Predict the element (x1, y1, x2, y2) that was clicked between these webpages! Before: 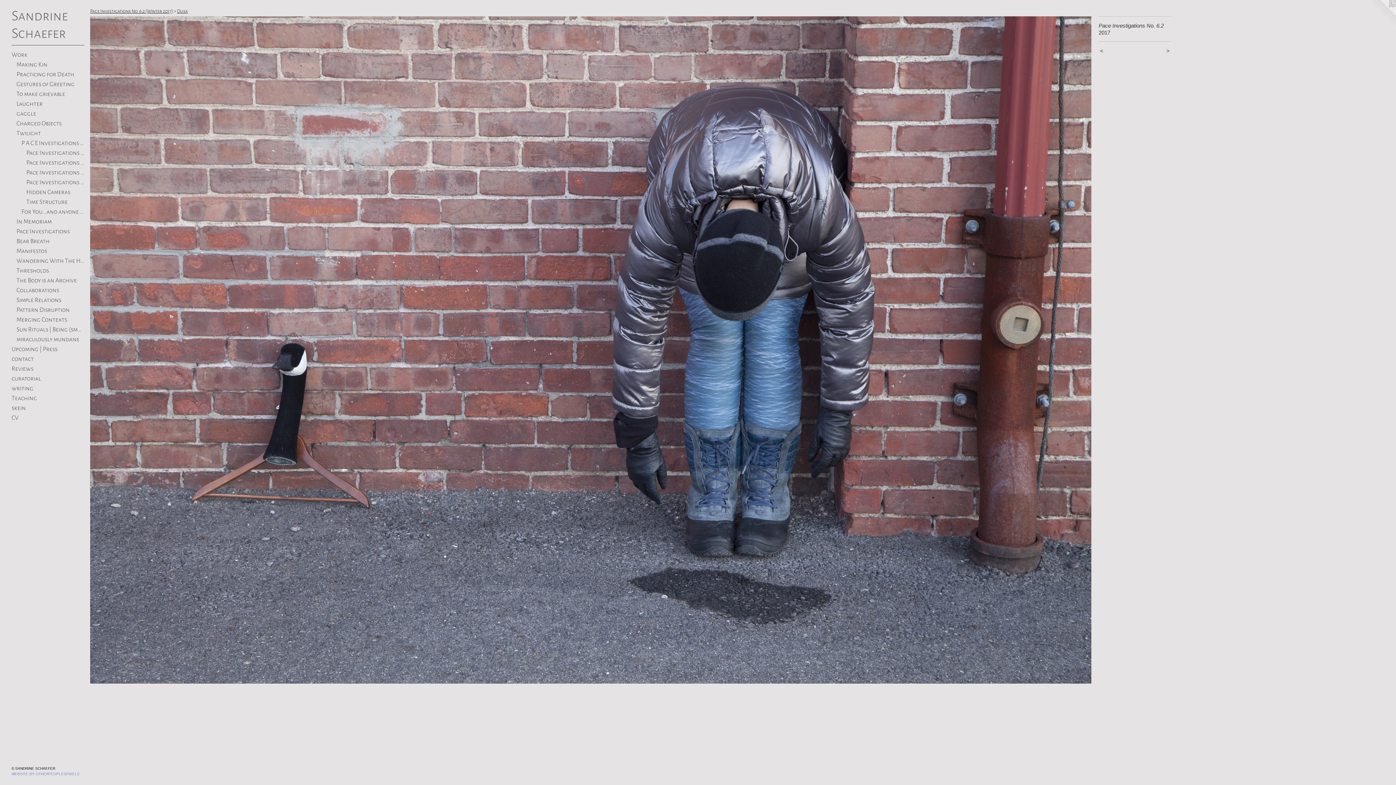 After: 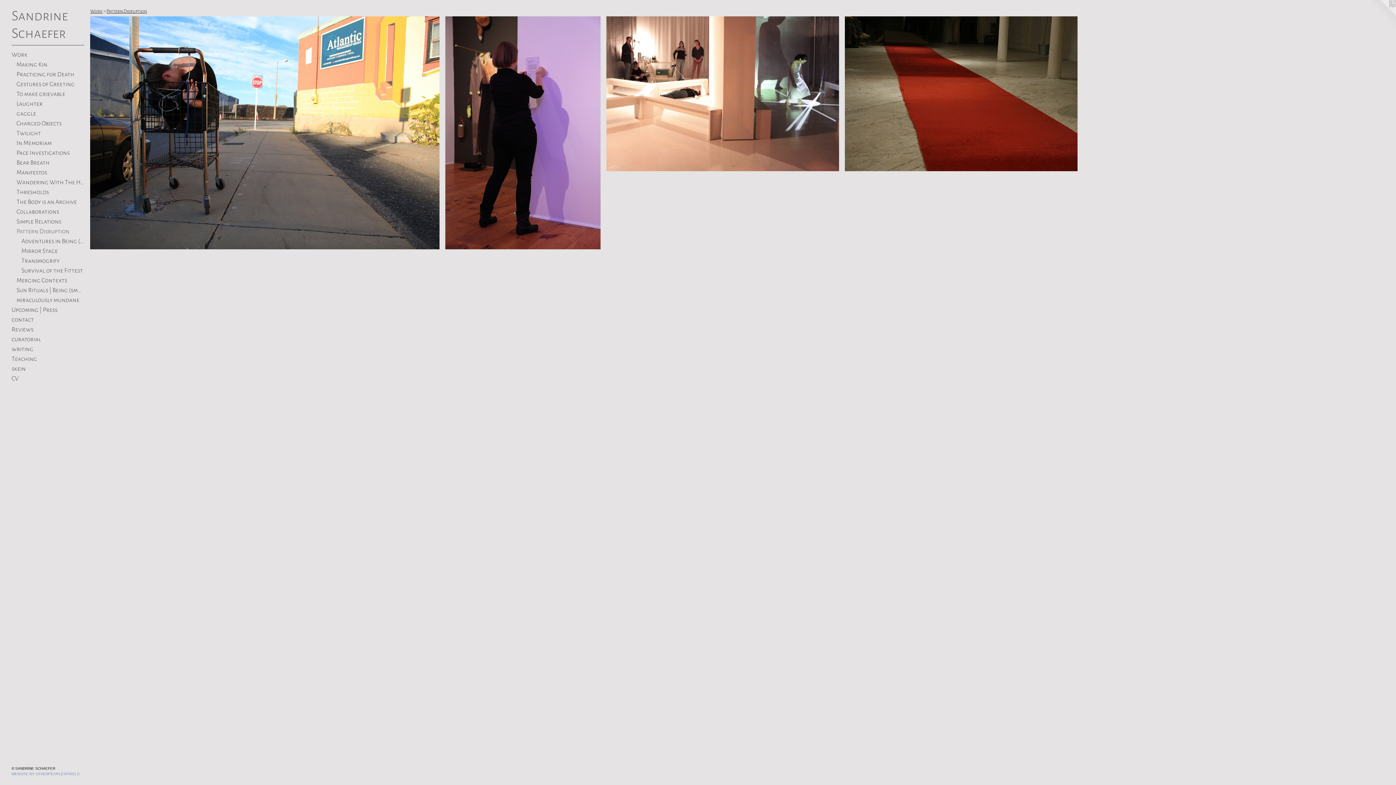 Action: label: Pattern Disruption bbox: (16, 305, 84, 315)